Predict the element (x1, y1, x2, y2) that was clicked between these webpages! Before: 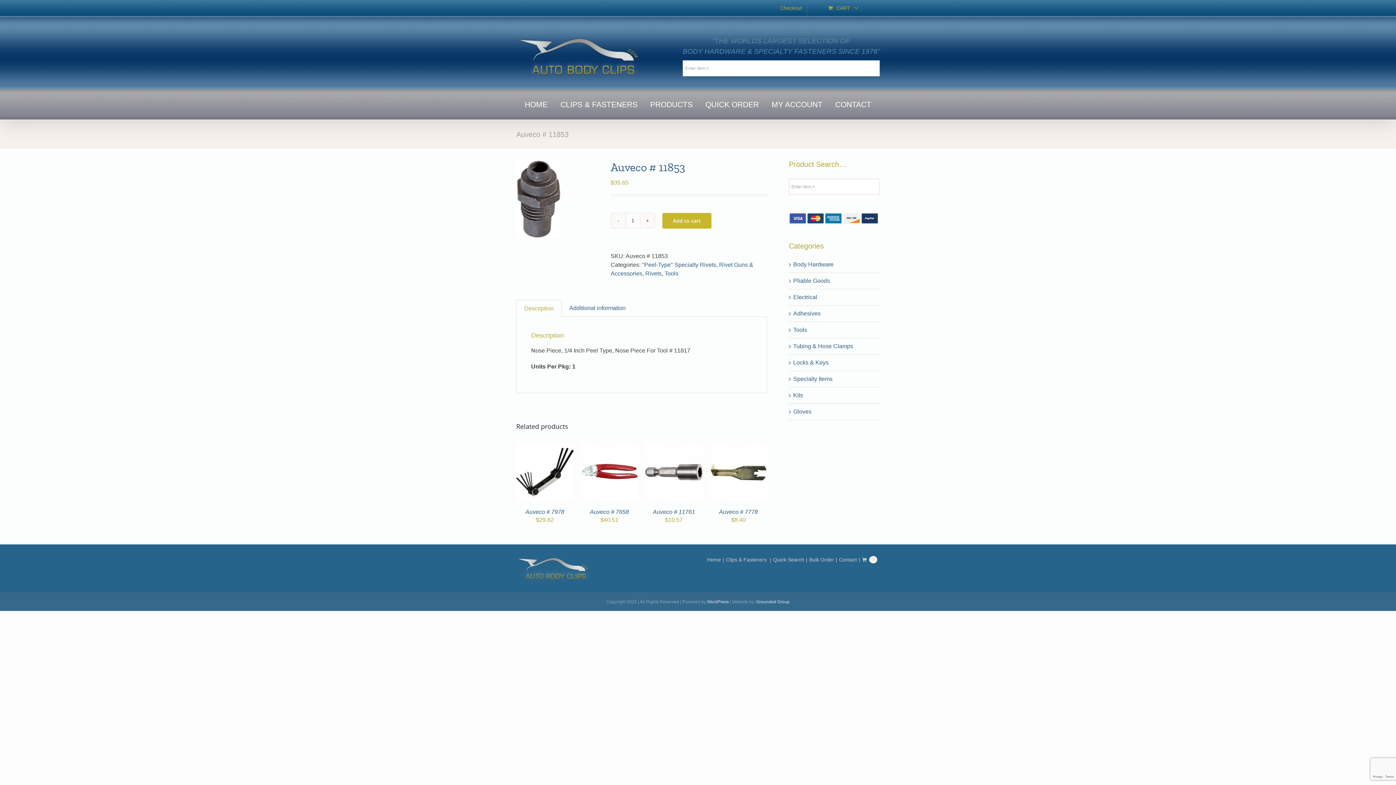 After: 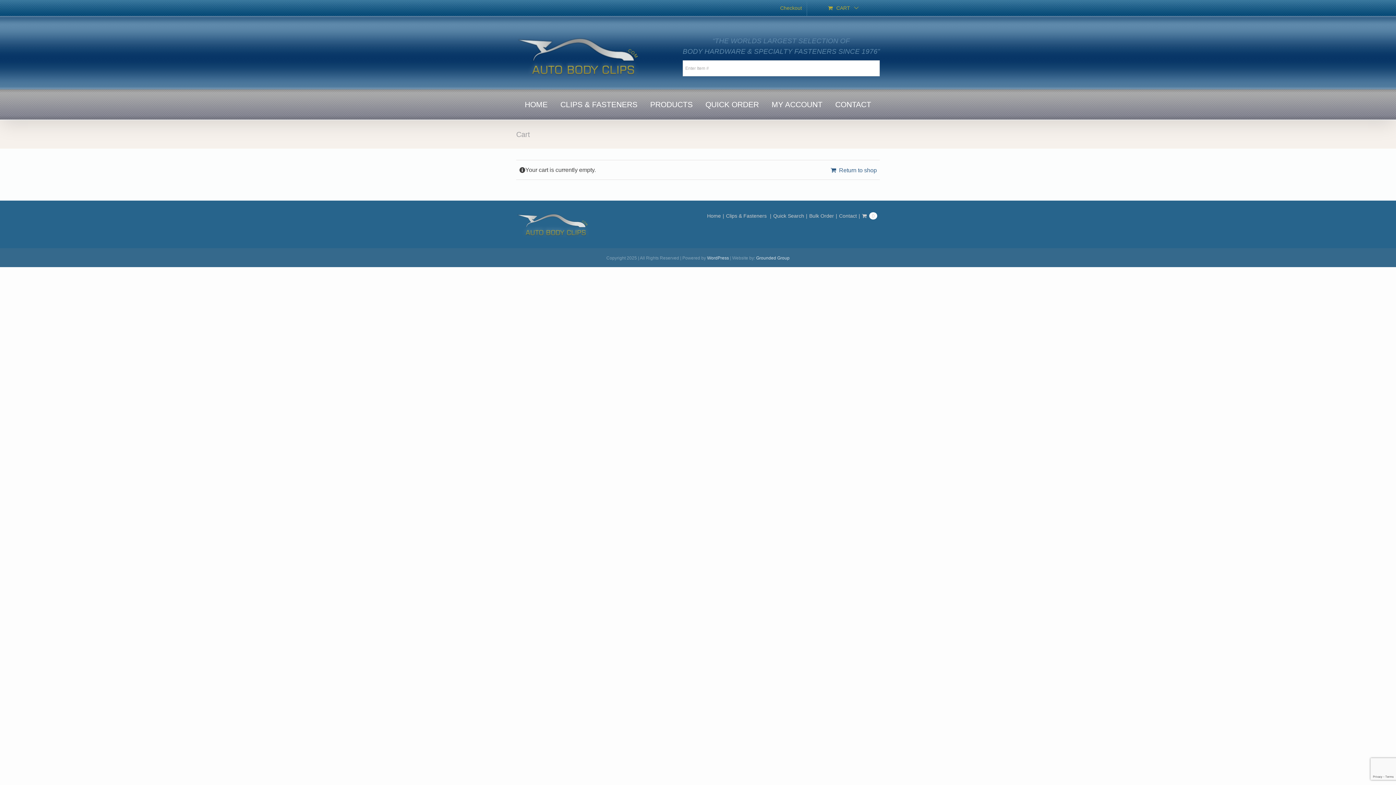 Action: label: CART bbox: (807, 0, 880, 16)